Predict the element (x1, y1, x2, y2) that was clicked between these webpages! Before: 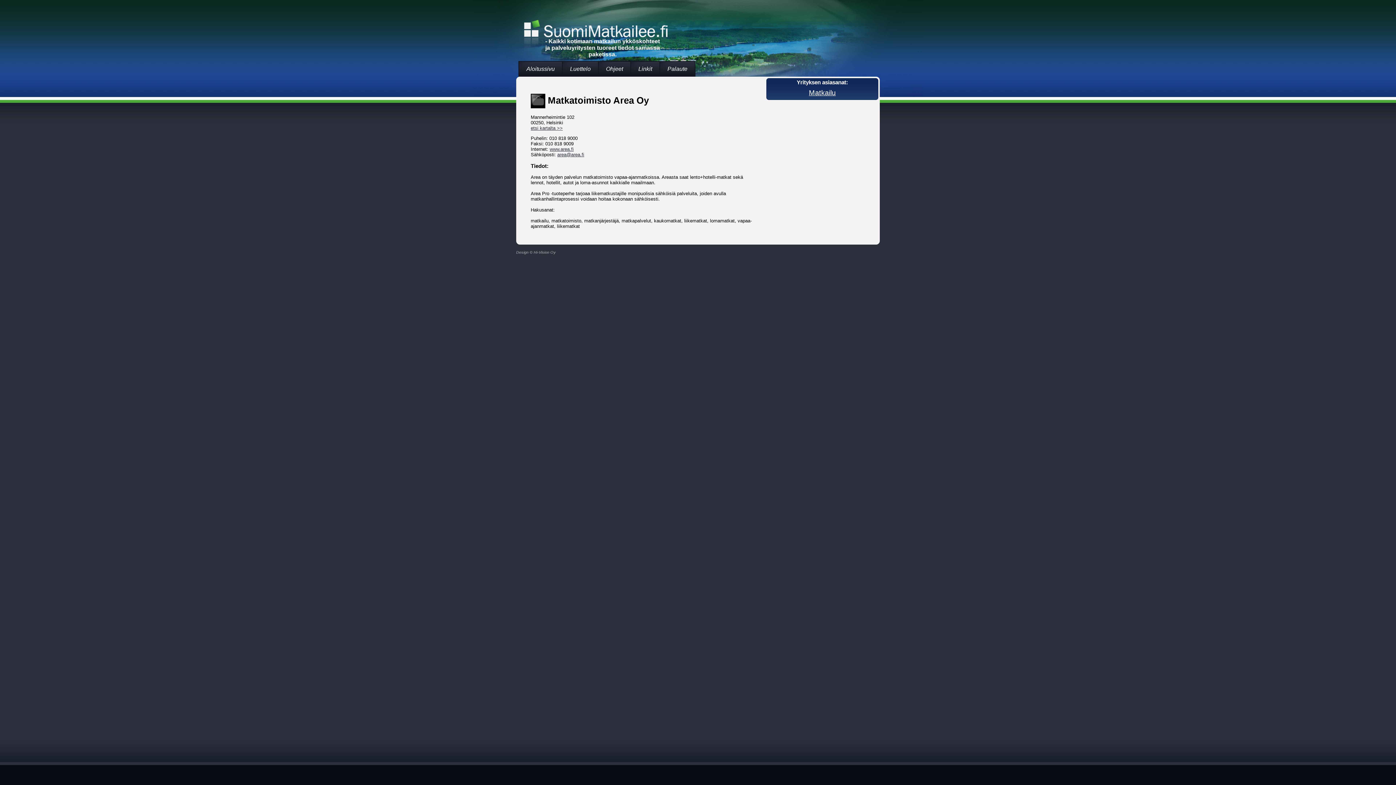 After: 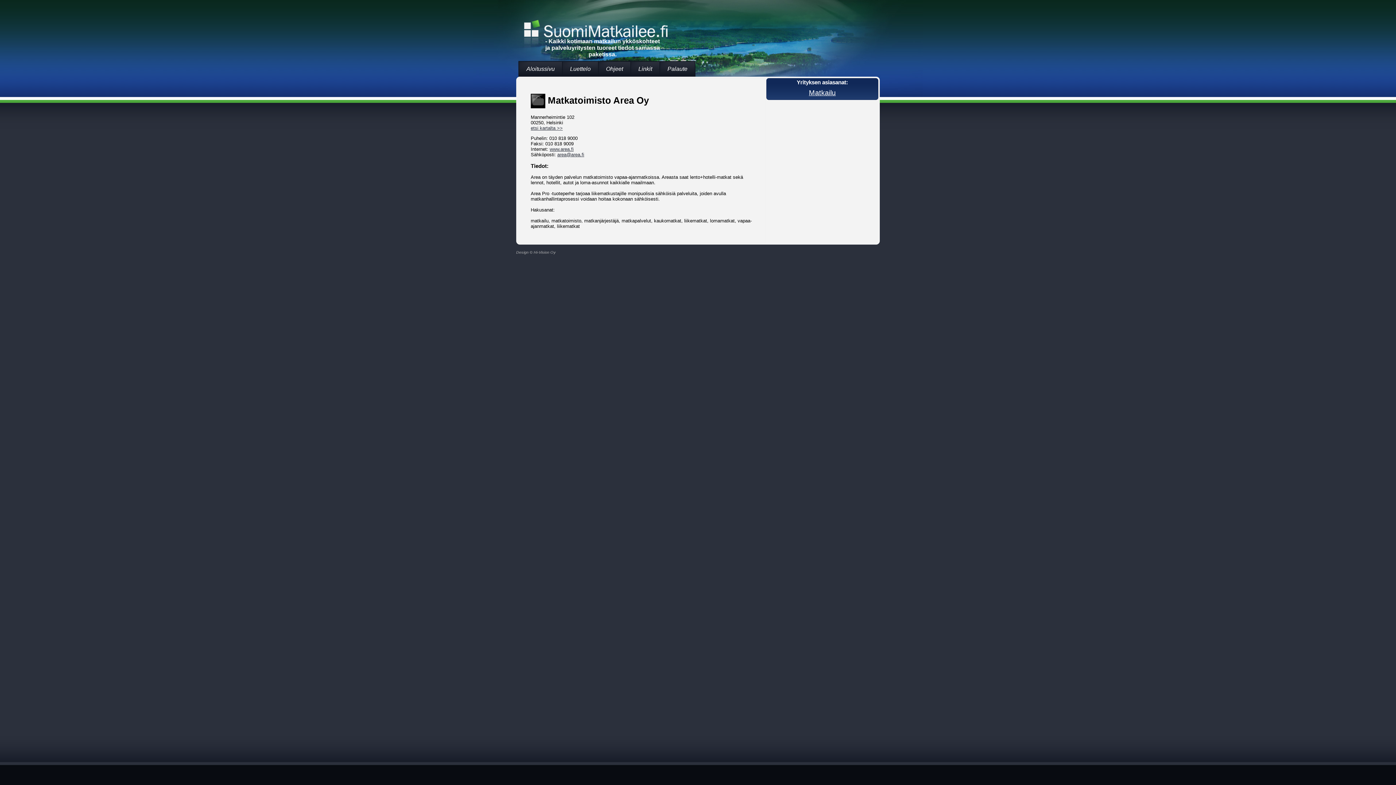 Action: label: www.area.fi bbox: (549, 146, 573, 152)